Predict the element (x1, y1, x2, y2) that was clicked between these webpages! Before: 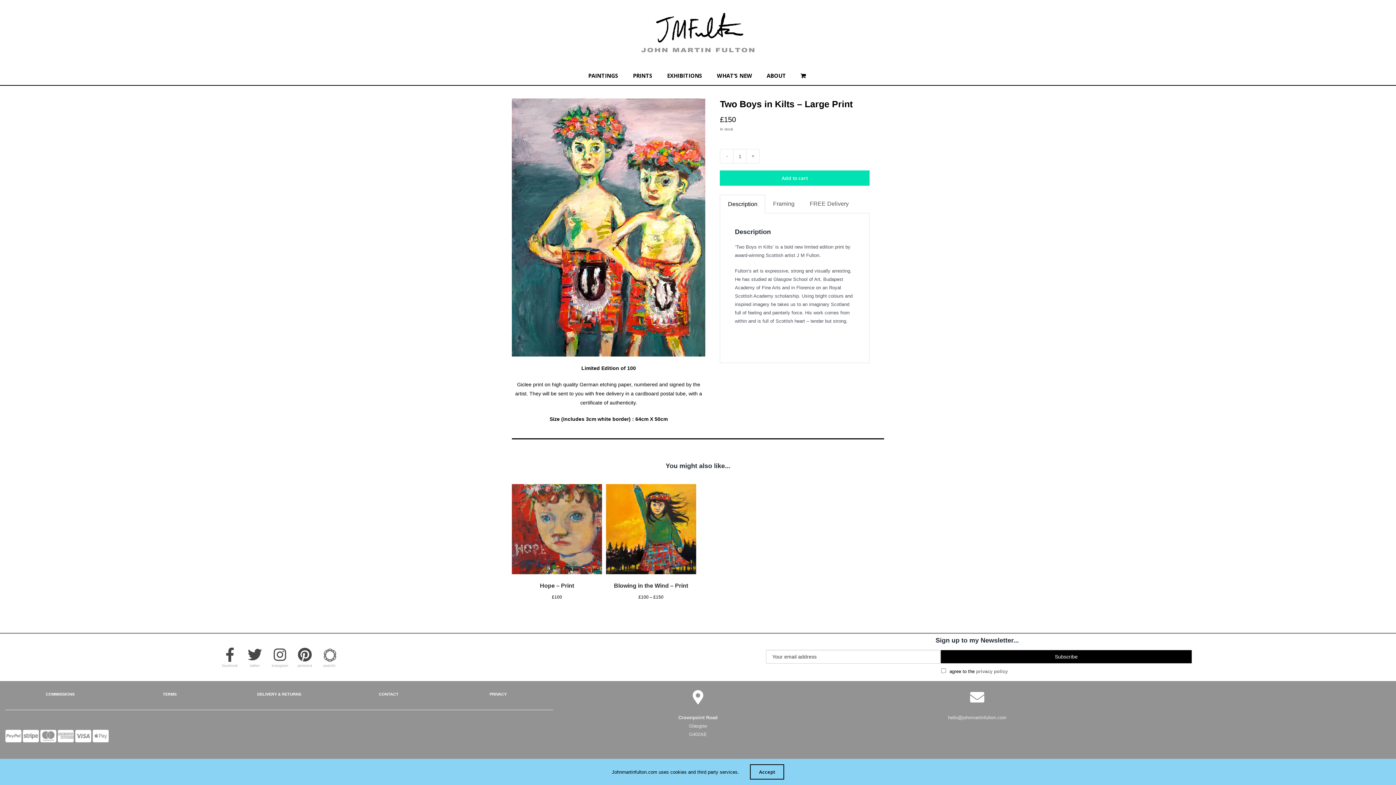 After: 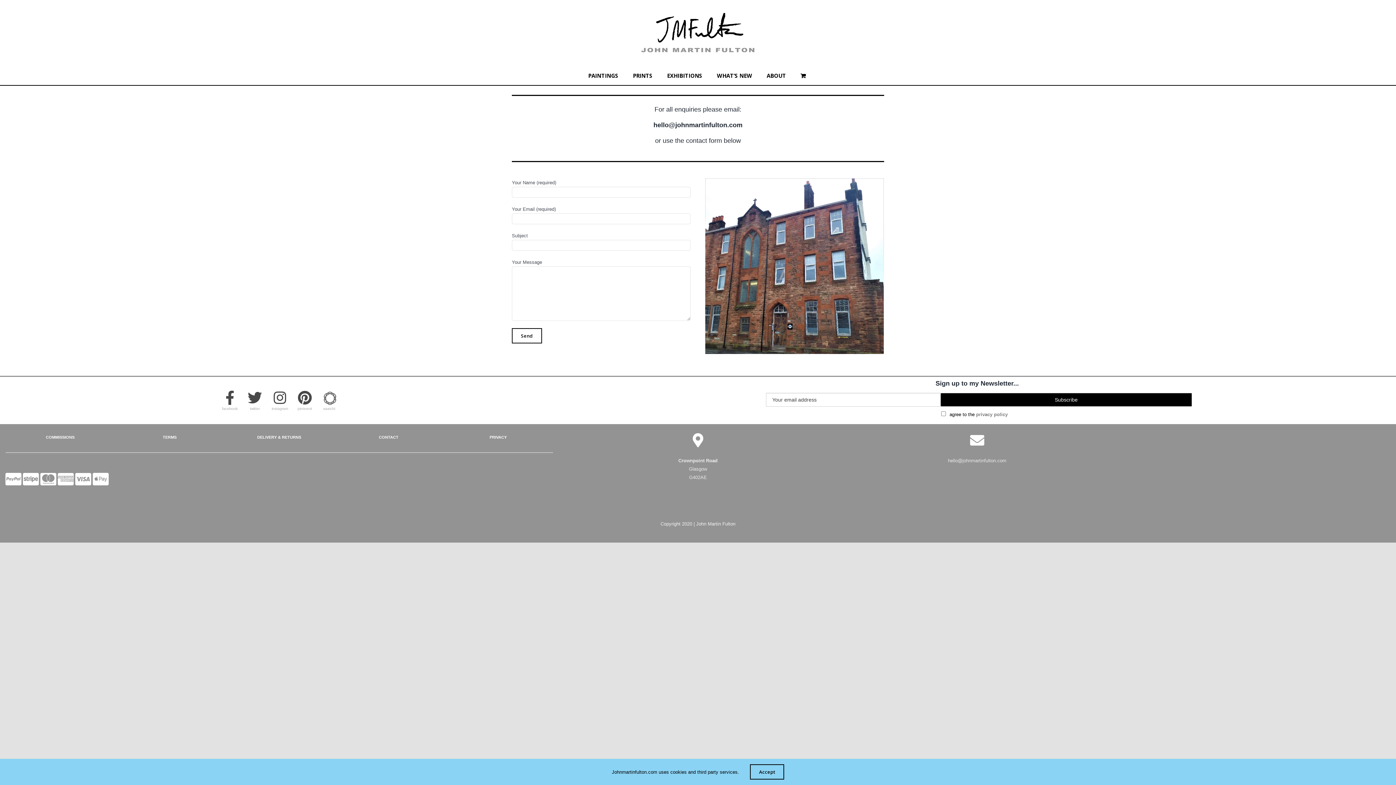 Action: label: CONTACT bbox: (334, 690, 443, 699)